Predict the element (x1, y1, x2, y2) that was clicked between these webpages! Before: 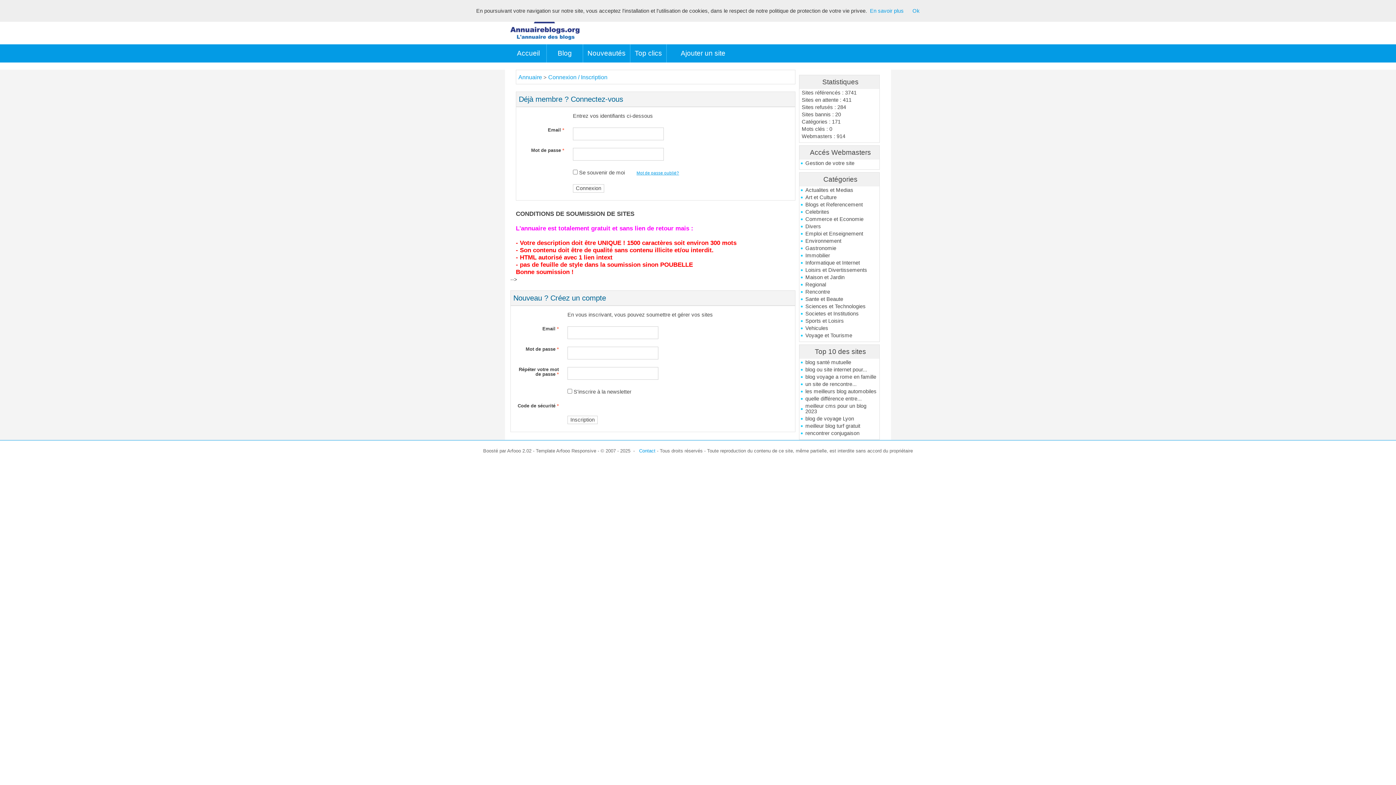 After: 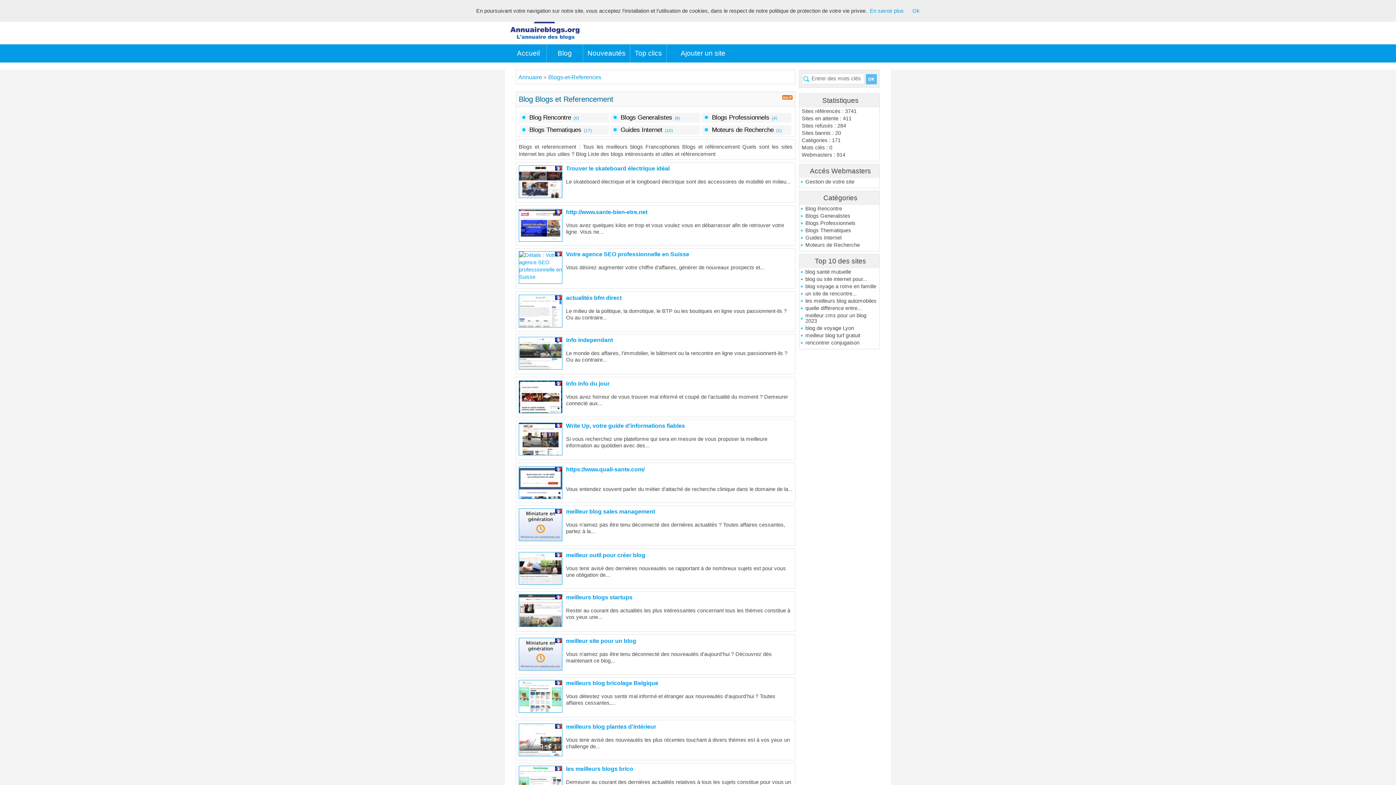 Action: bbox: (800, 201, 879, 208) label: Blogs et Referencement